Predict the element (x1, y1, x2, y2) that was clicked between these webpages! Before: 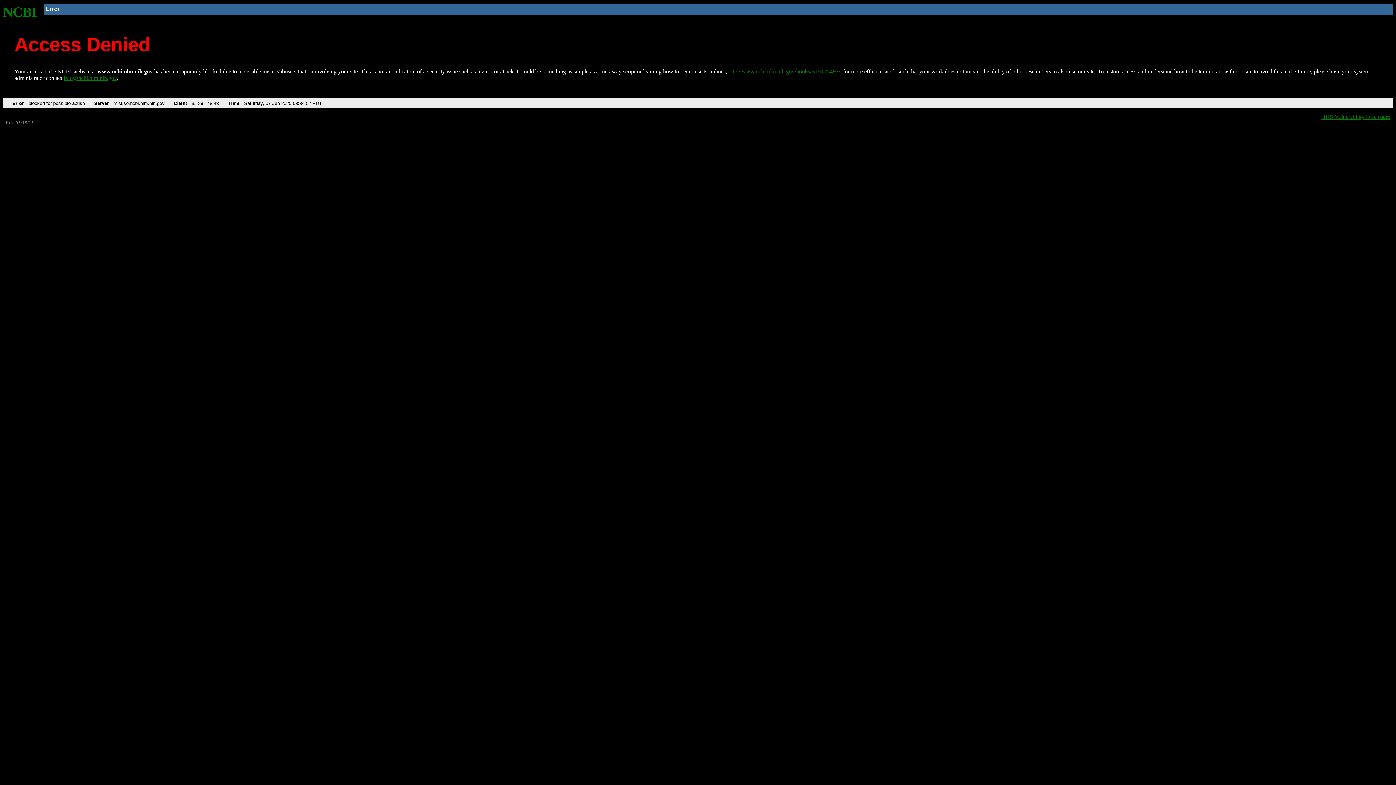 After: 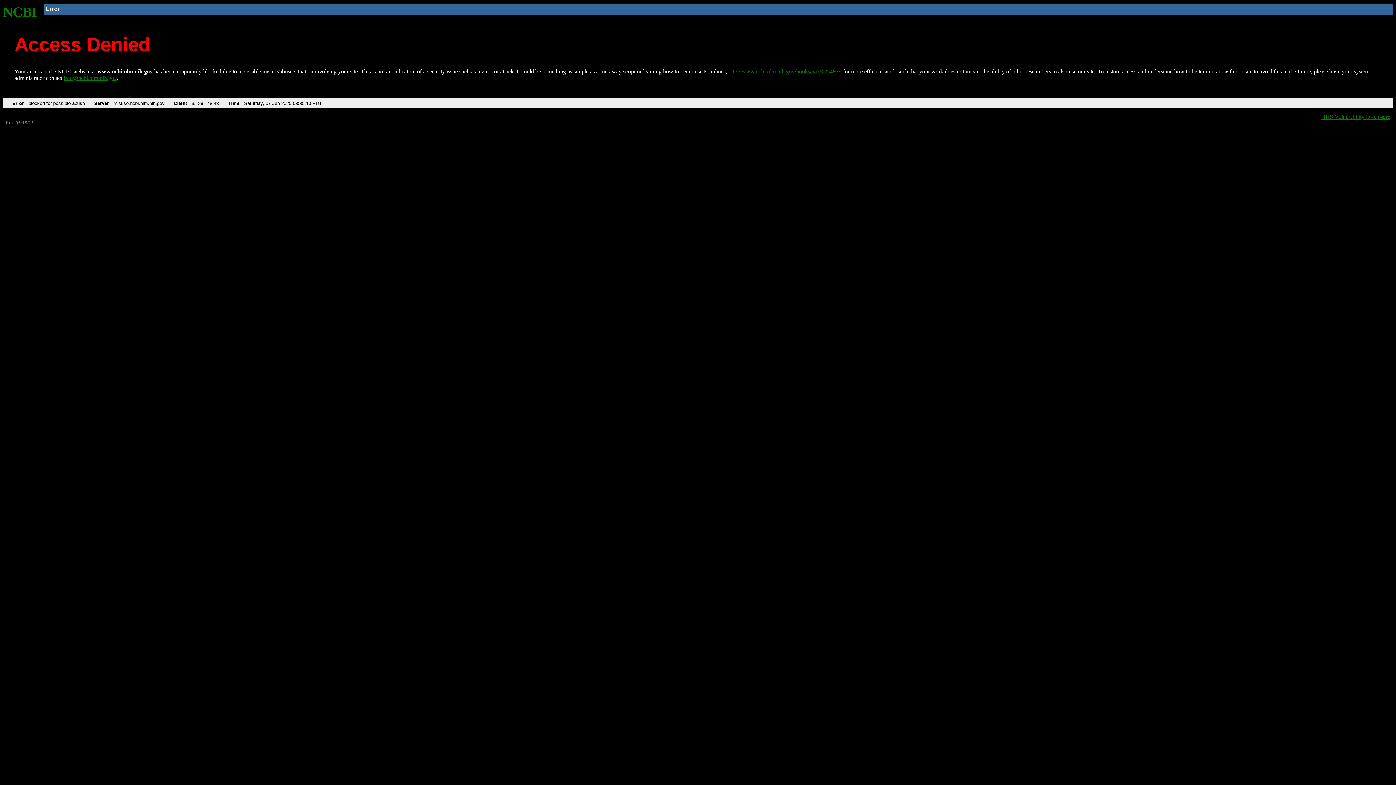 Action: bbox: (728, 68, 840, 74) label: http://www.ncbi.nlm.nih.gov/books/NBK25497/